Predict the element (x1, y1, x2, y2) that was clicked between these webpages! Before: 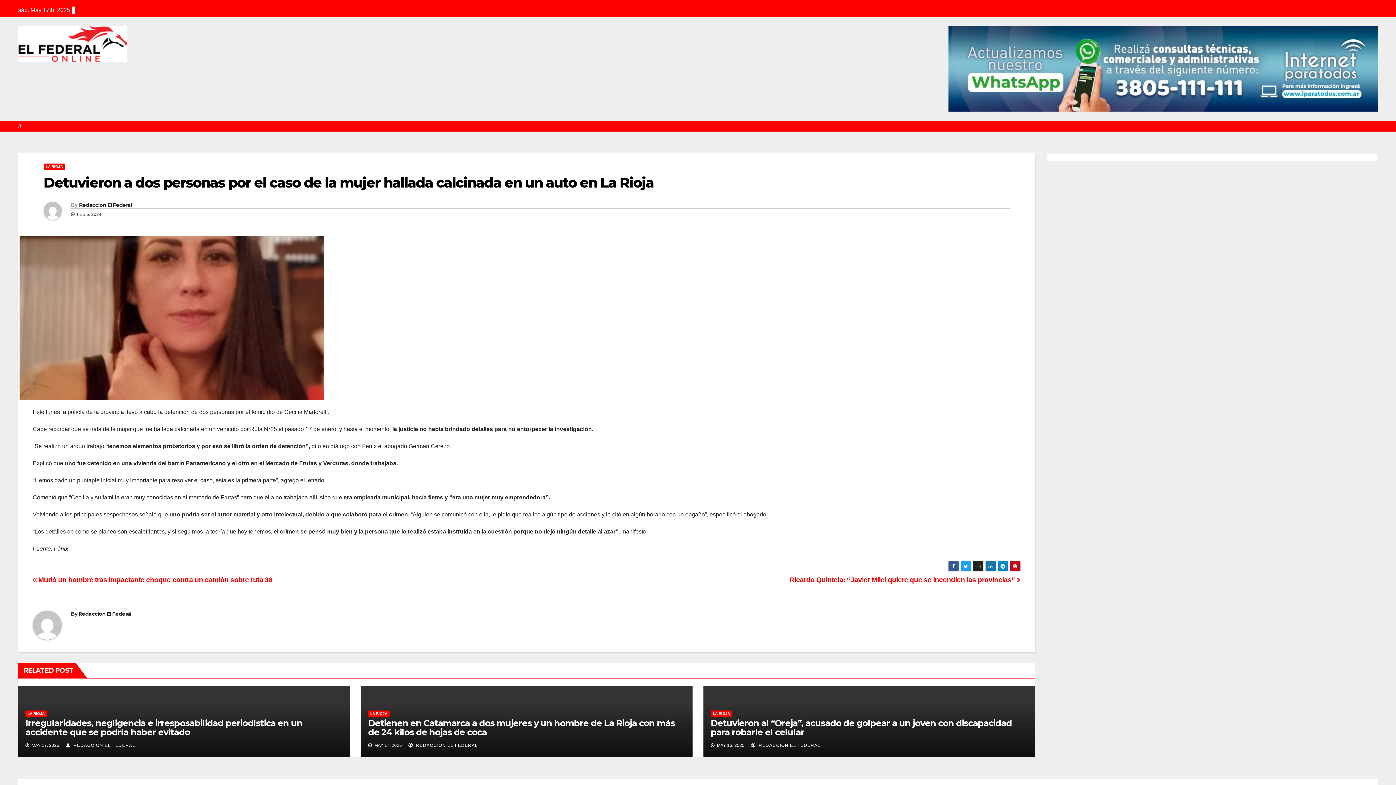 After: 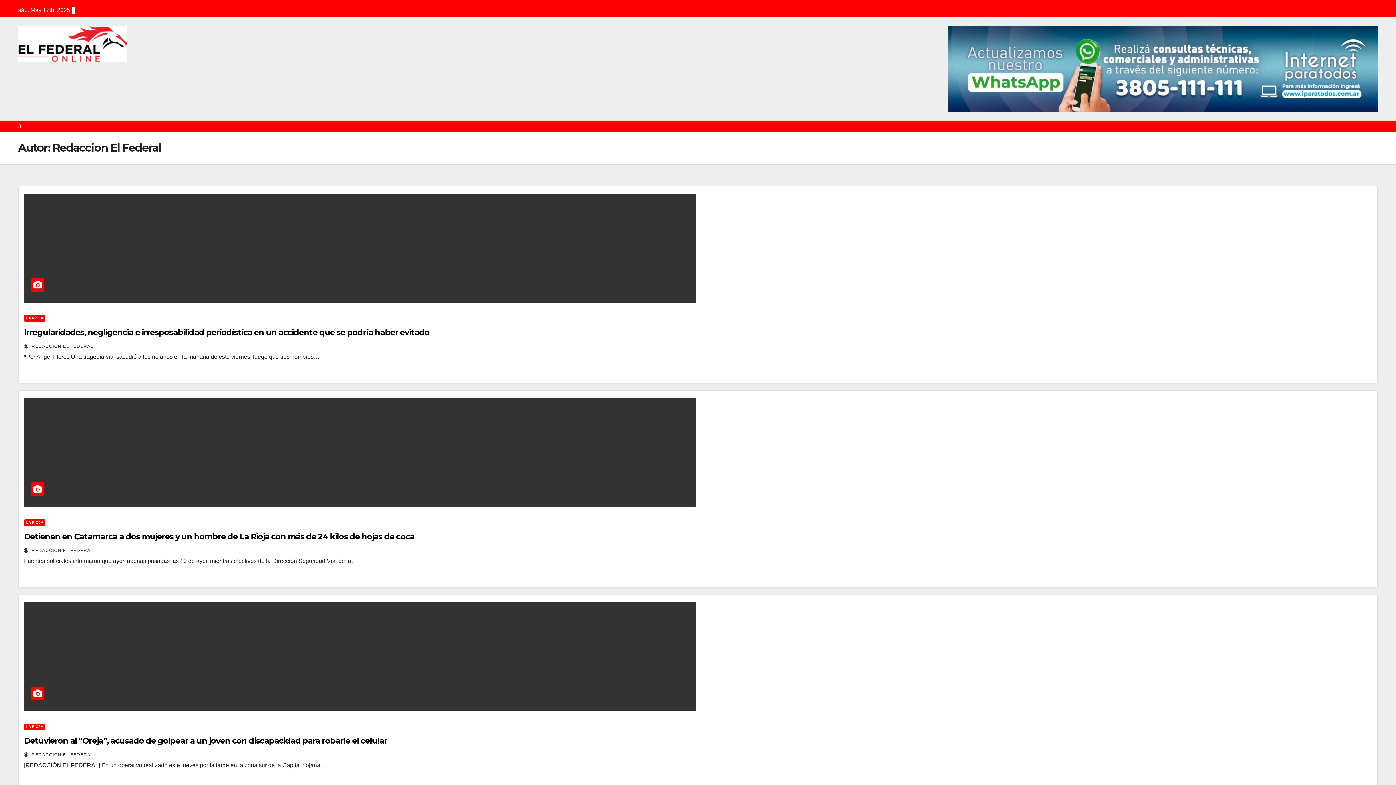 Action: label: Redaccion El Federal bbox: (79, 201, 131, 208)